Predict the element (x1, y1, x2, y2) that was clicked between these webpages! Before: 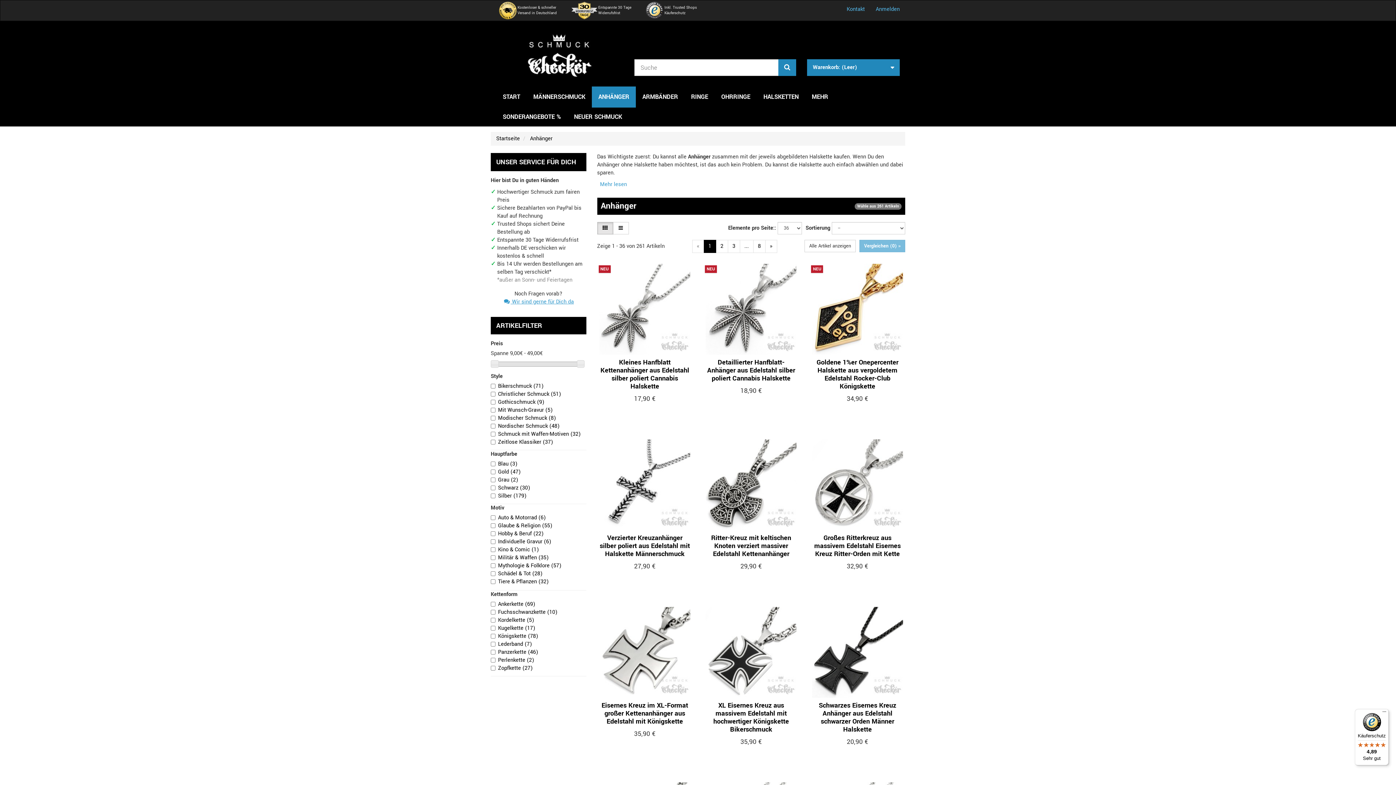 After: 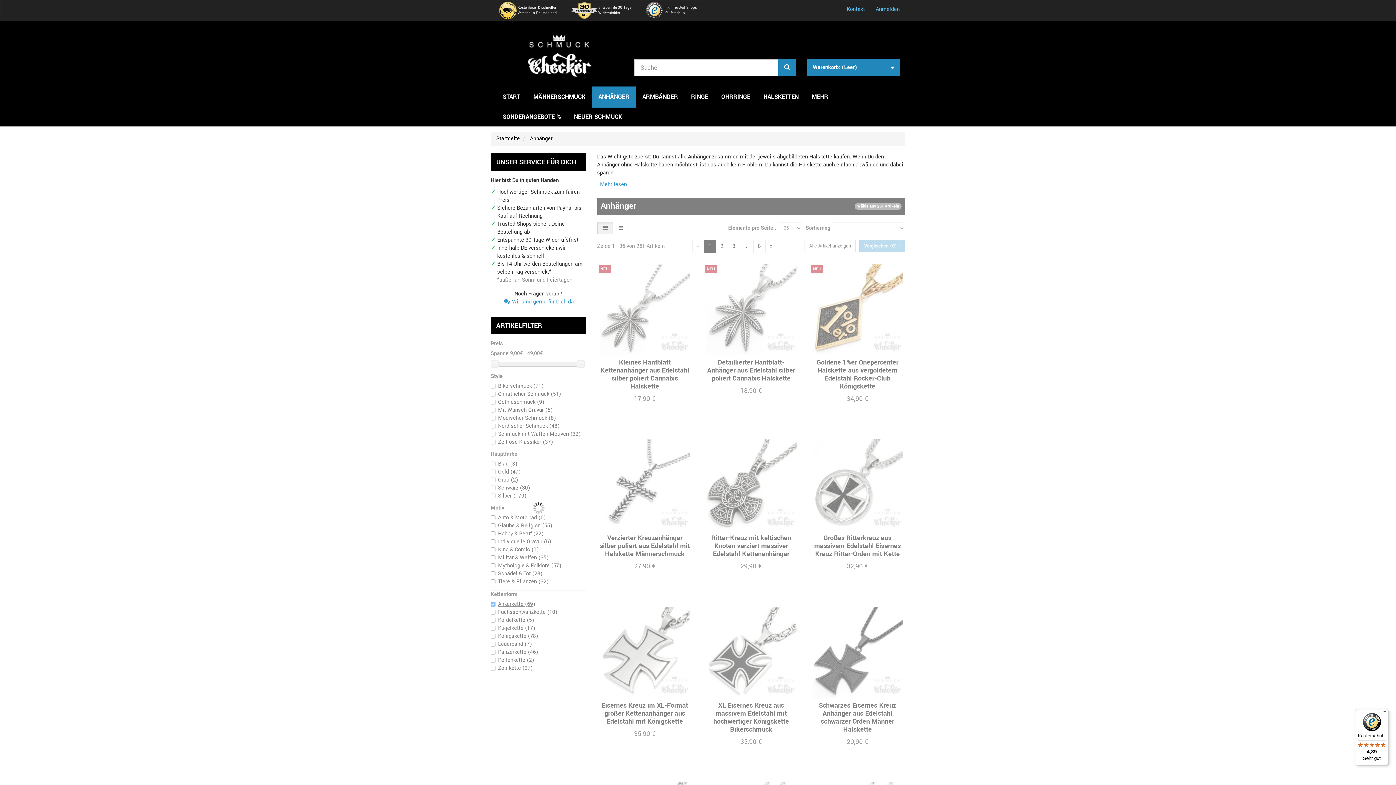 Action: label: Ankerkette (69) bbox: (498, 600, 535, 608)